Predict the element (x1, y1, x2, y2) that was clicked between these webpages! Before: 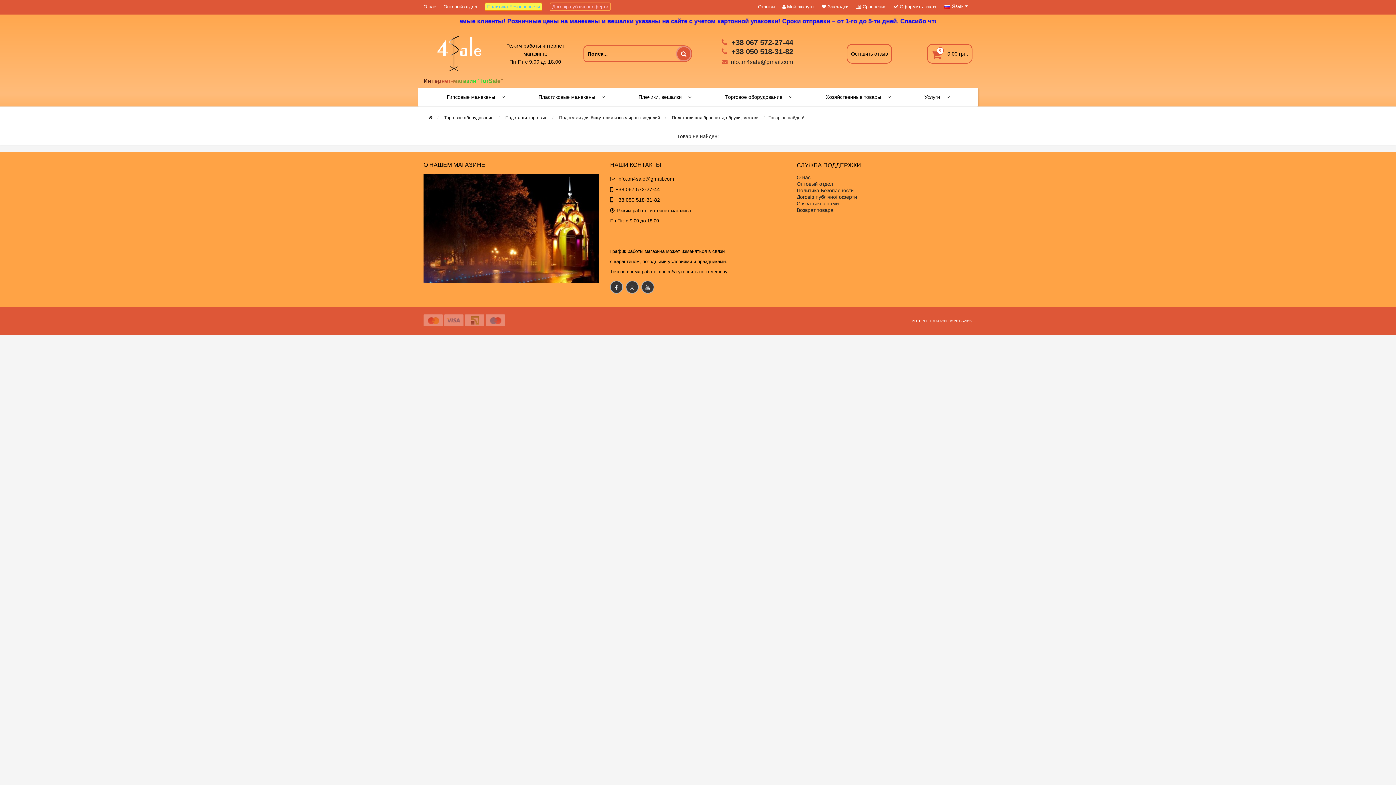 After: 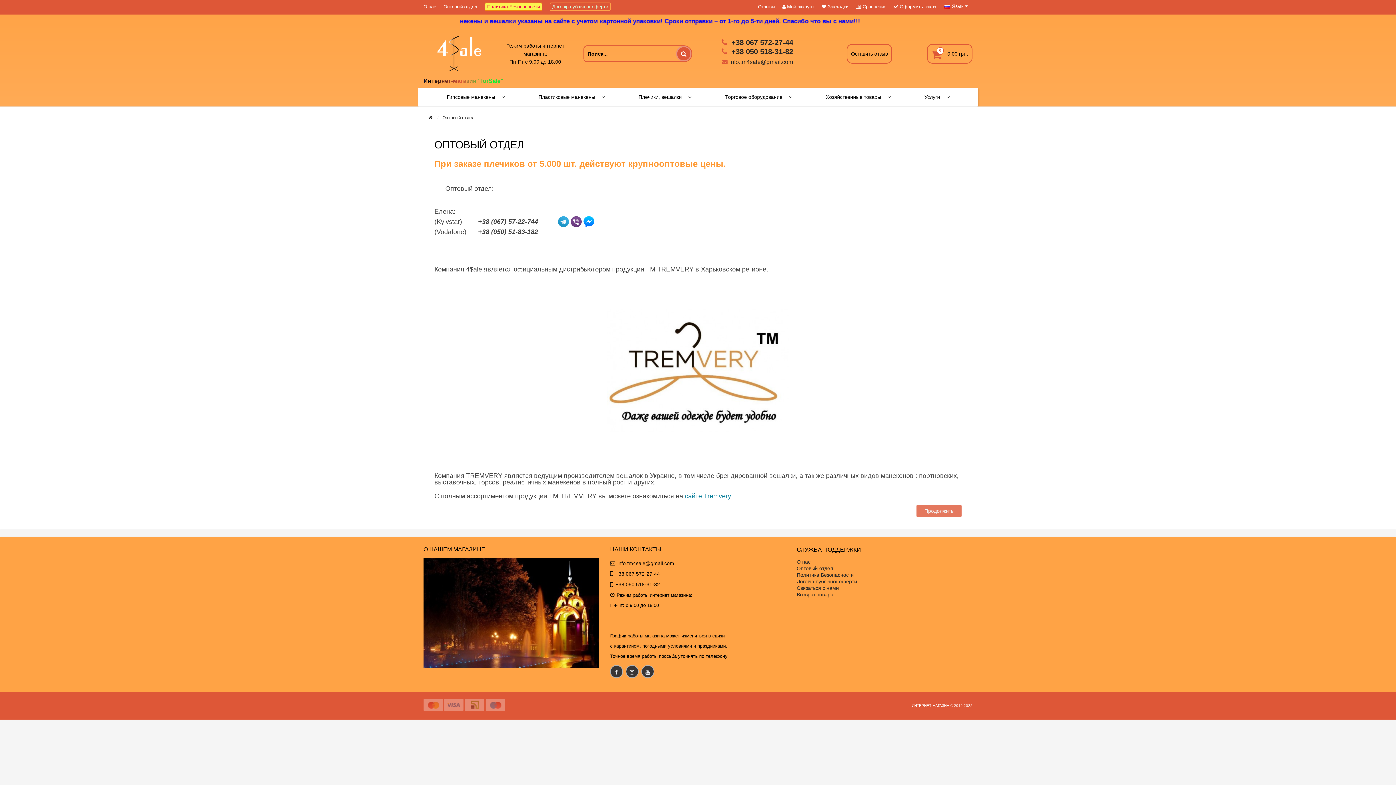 Action: bbox: (443, 0, 484, 14) label: Оптовый отдел